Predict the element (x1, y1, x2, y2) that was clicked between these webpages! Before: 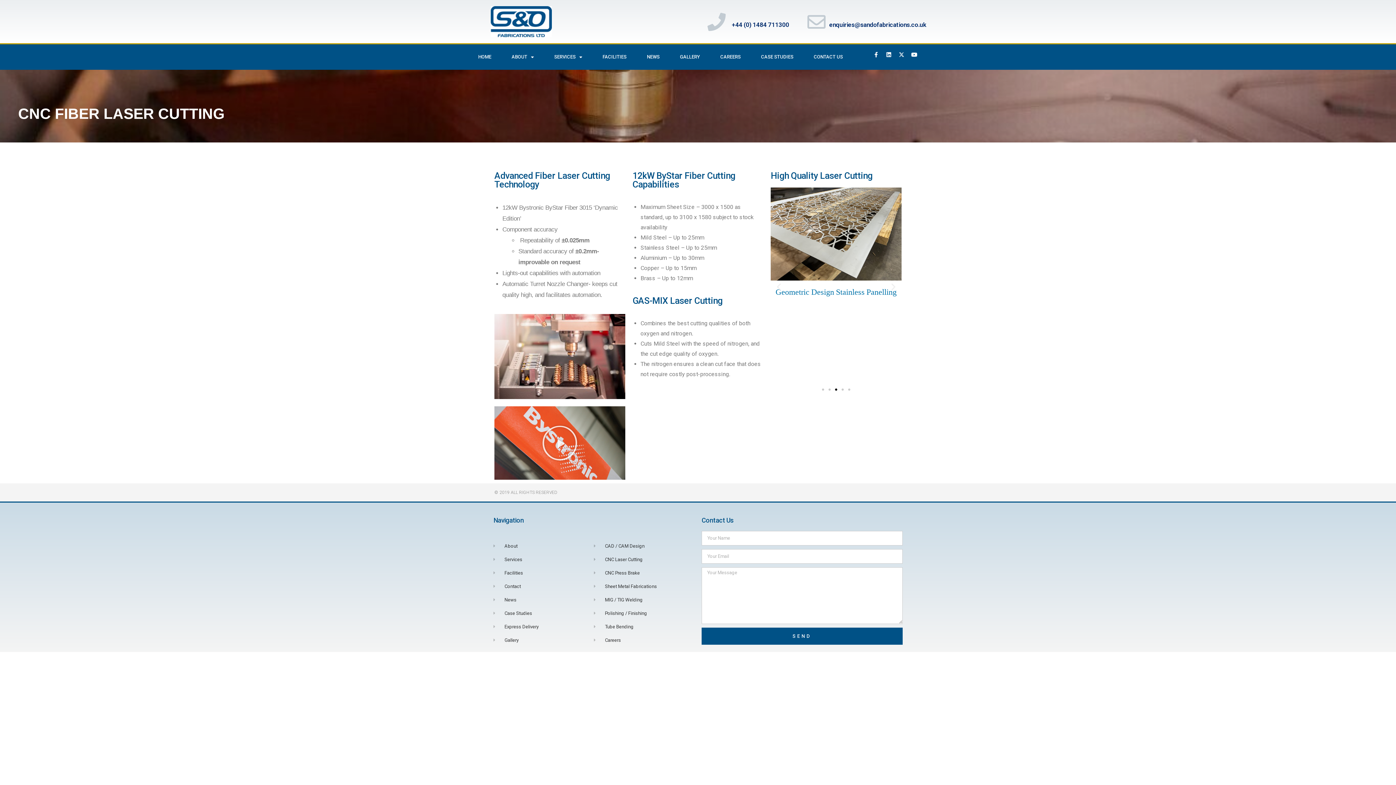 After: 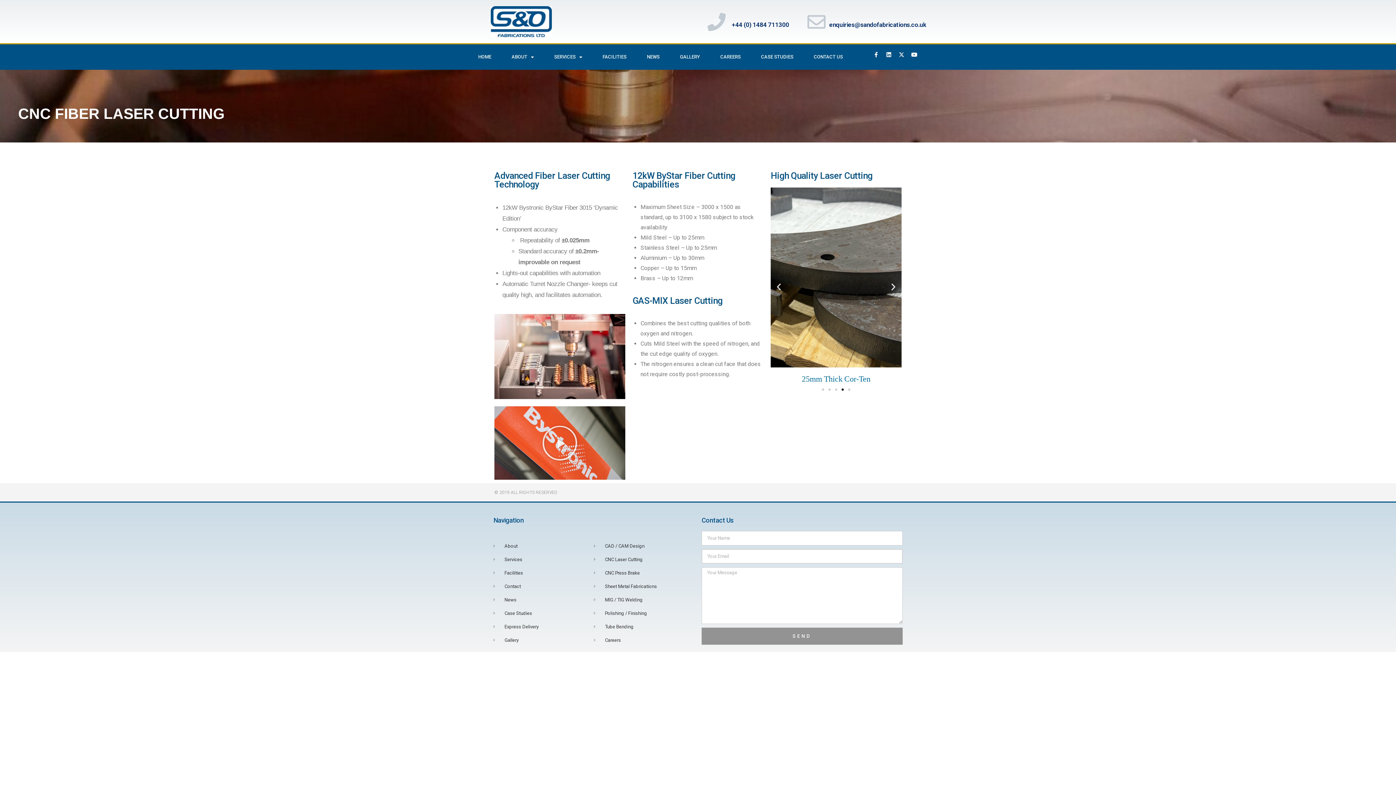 Action: bbox: (701, 628, 902, 645) label: SEND